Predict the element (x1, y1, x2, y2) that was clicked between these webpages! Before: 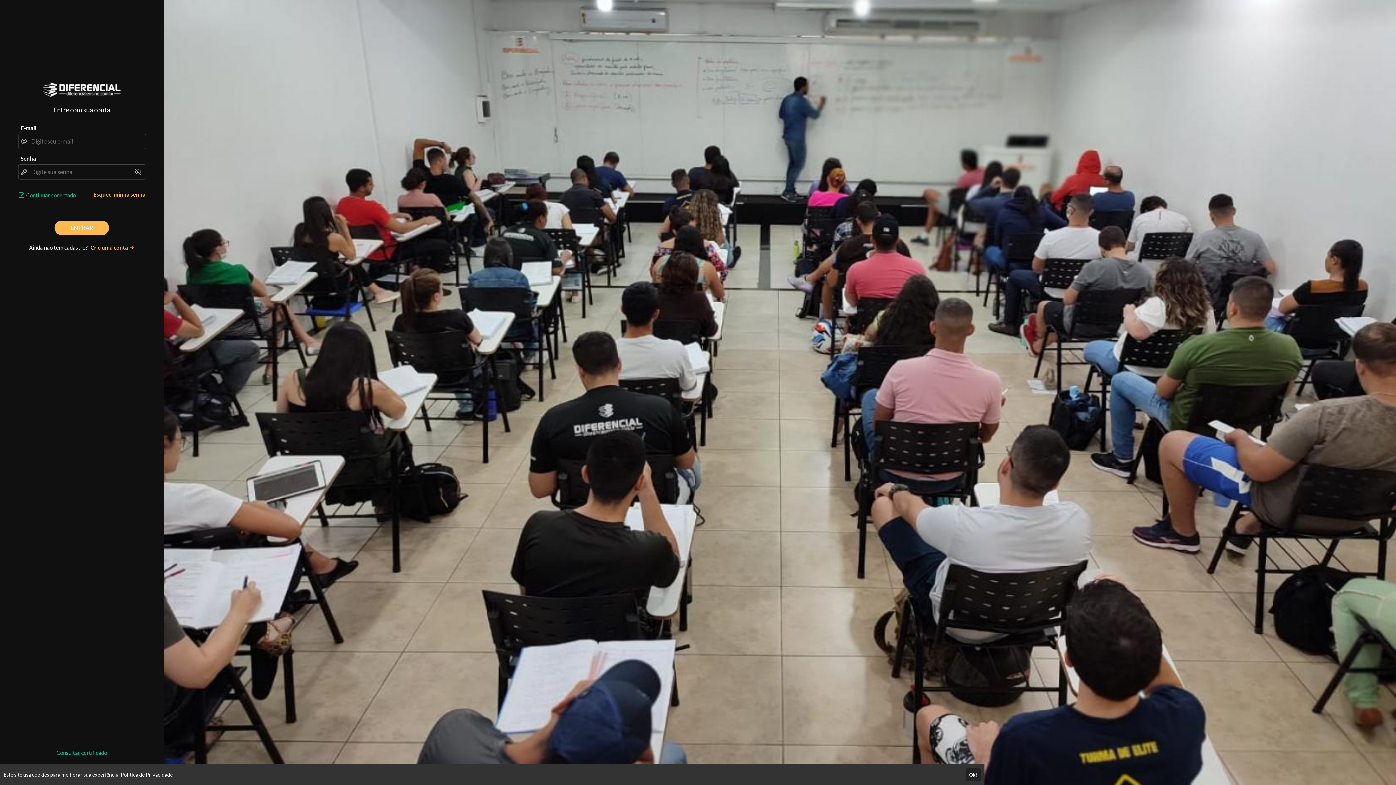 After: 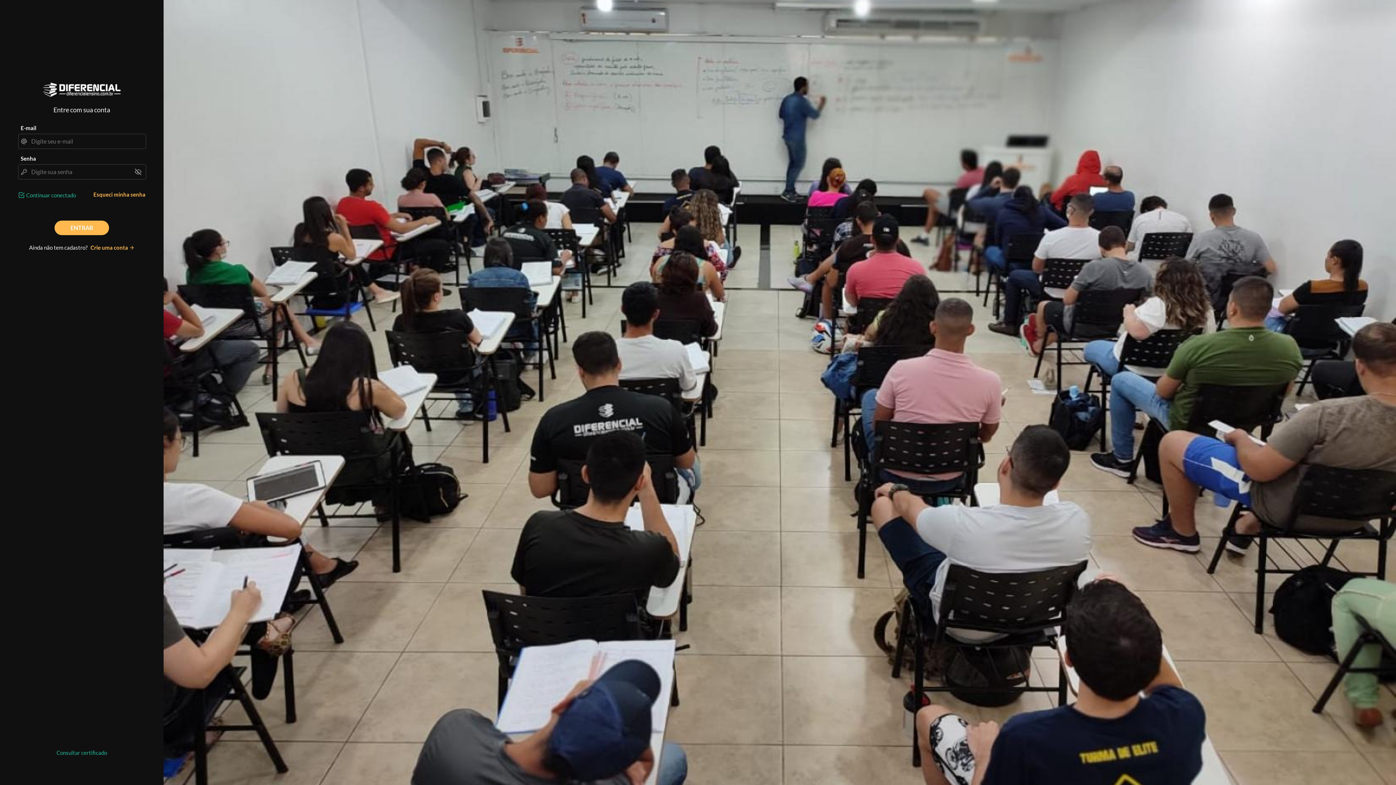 Action: bbox: (965, 768, 981, 781) label: Ok!